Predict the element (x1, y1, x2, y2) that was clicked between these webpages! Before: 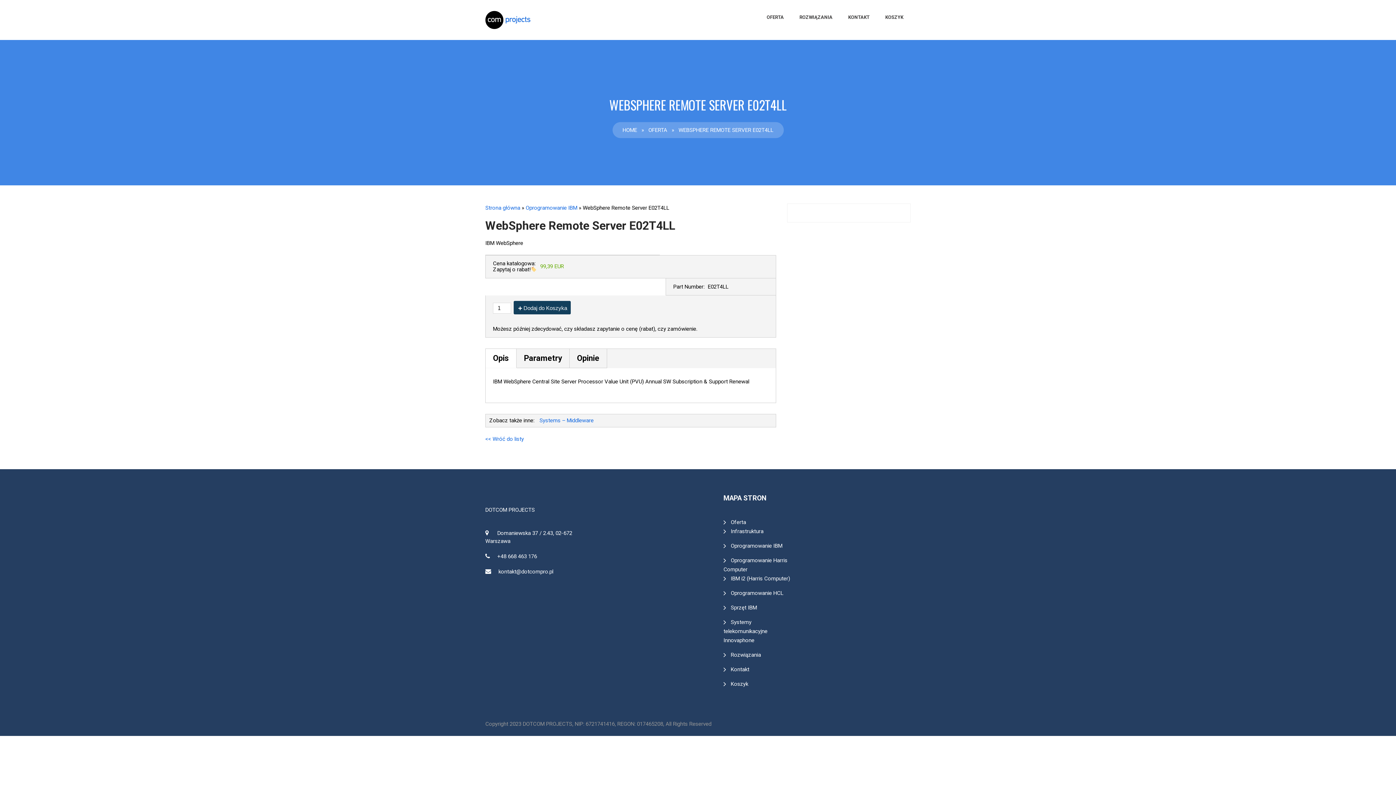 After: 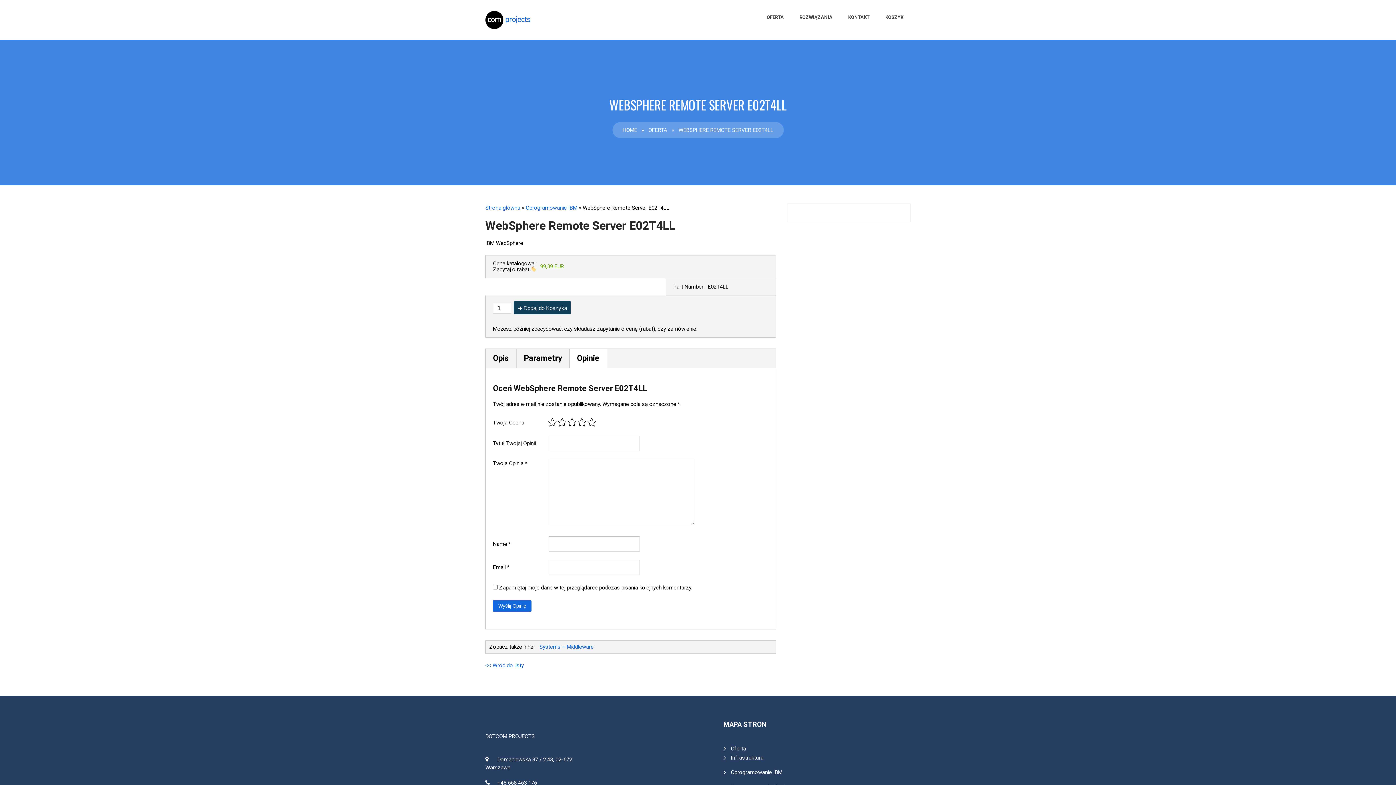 Action: label: Opinie bbox: (577, 353, 599, 362)